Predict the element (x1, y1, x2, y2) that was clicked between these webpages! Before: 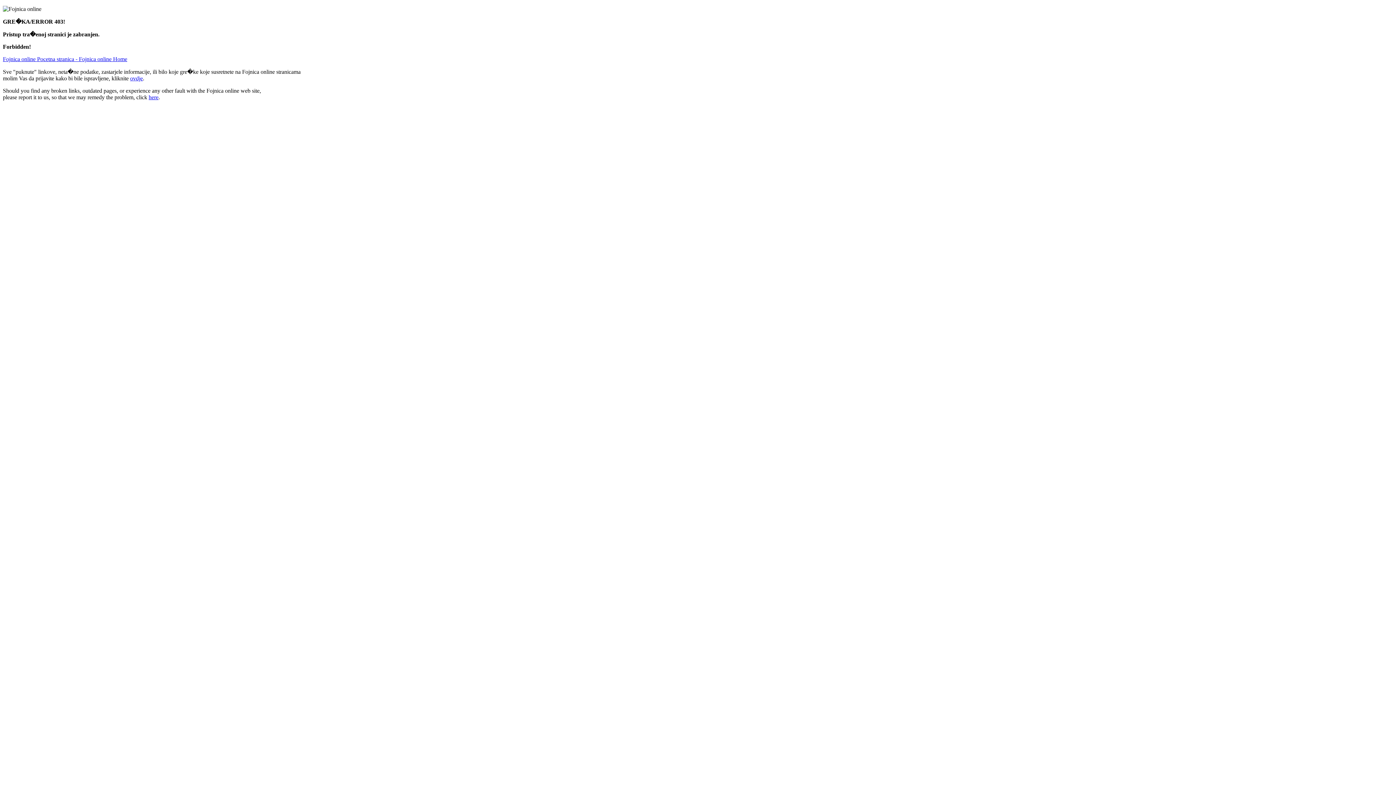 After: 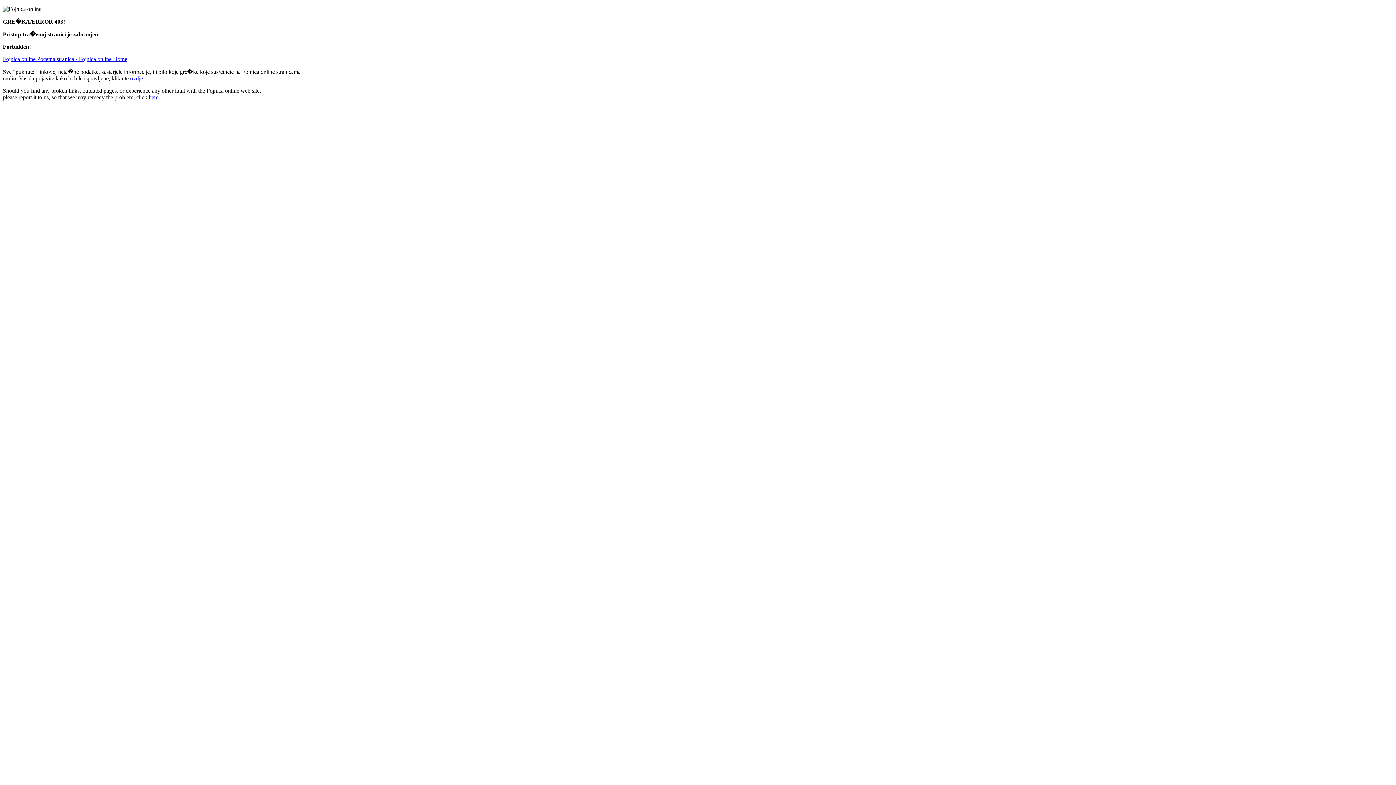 Action: label: ovdje bbox: (130, 75, 142, 81)